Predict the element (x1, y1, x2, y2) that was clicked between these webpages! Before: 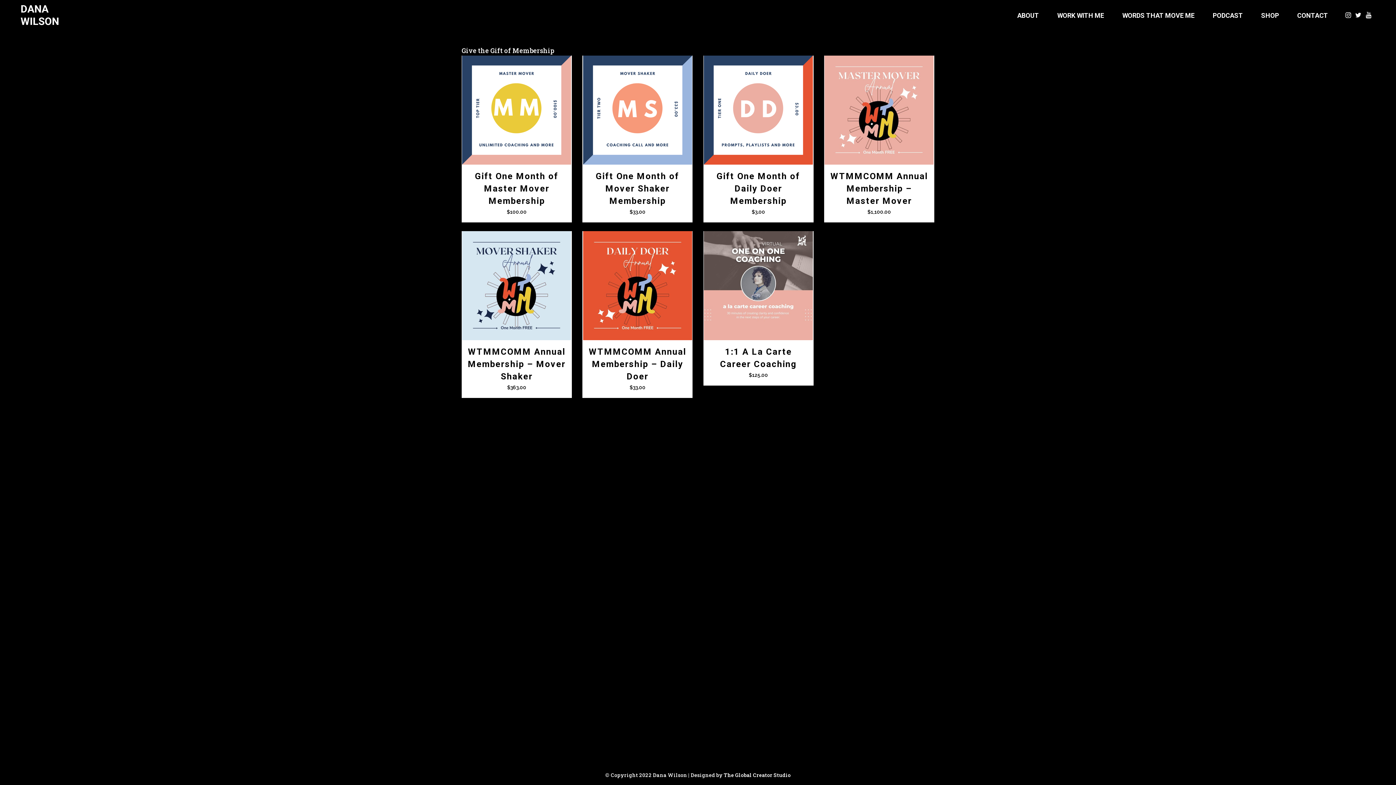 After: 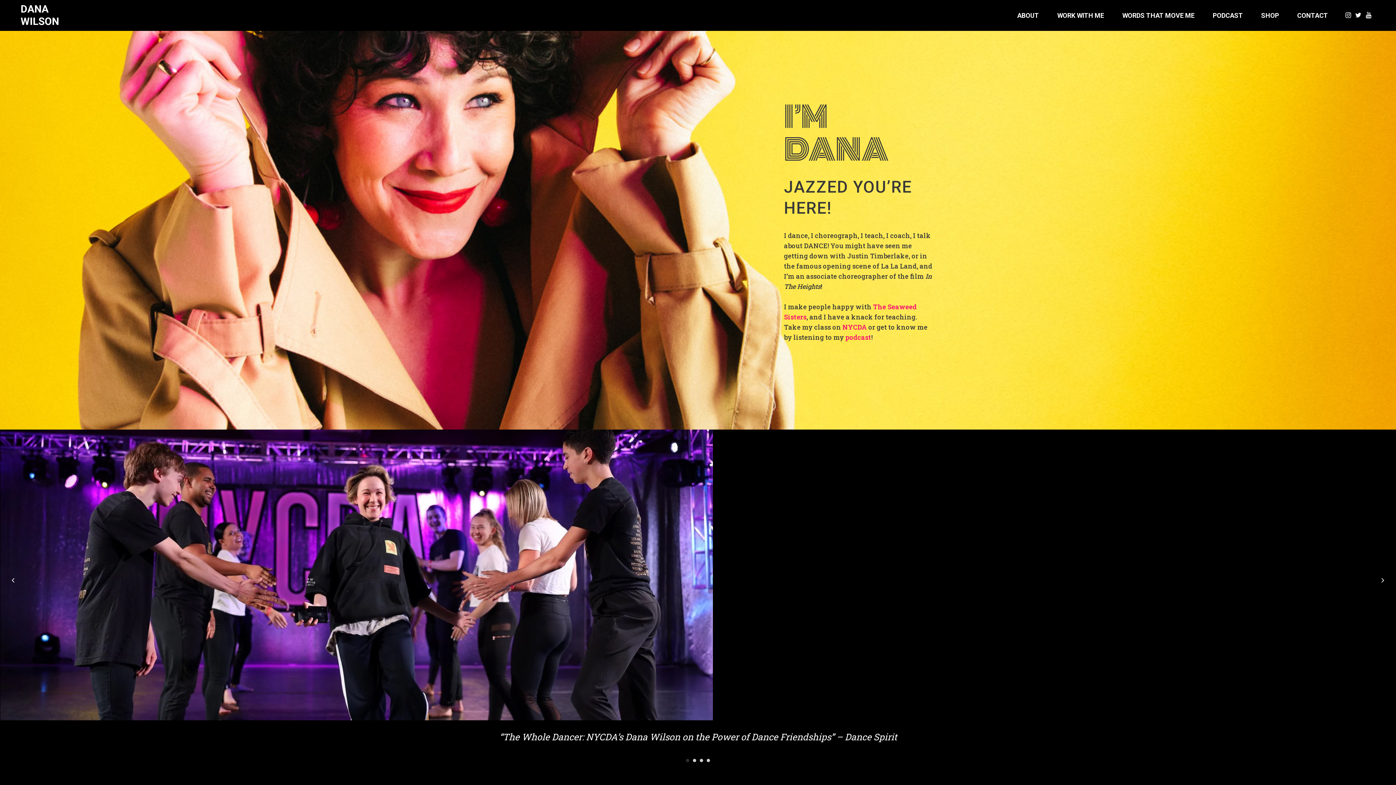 Action: label: ABOUT bbox: (1008, 0, 1048, 30)